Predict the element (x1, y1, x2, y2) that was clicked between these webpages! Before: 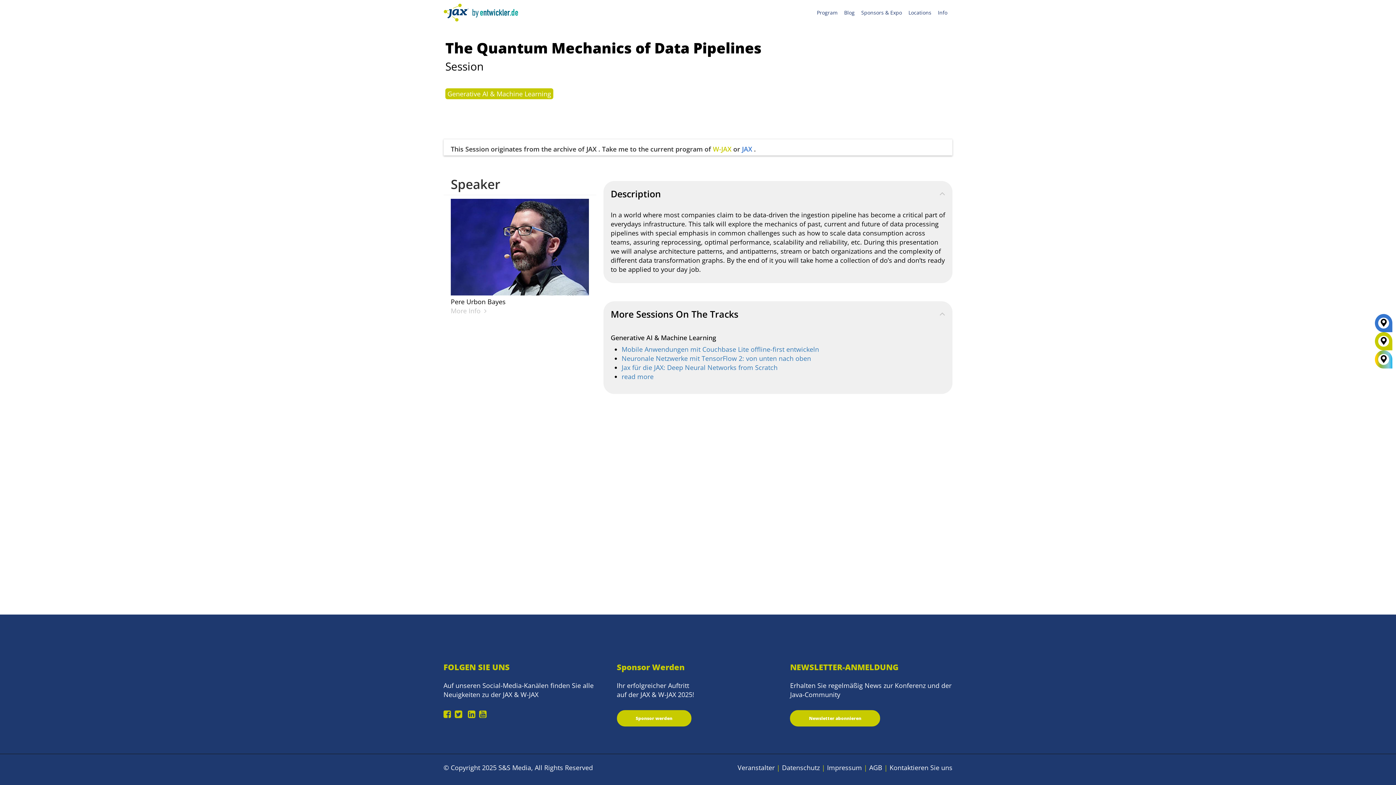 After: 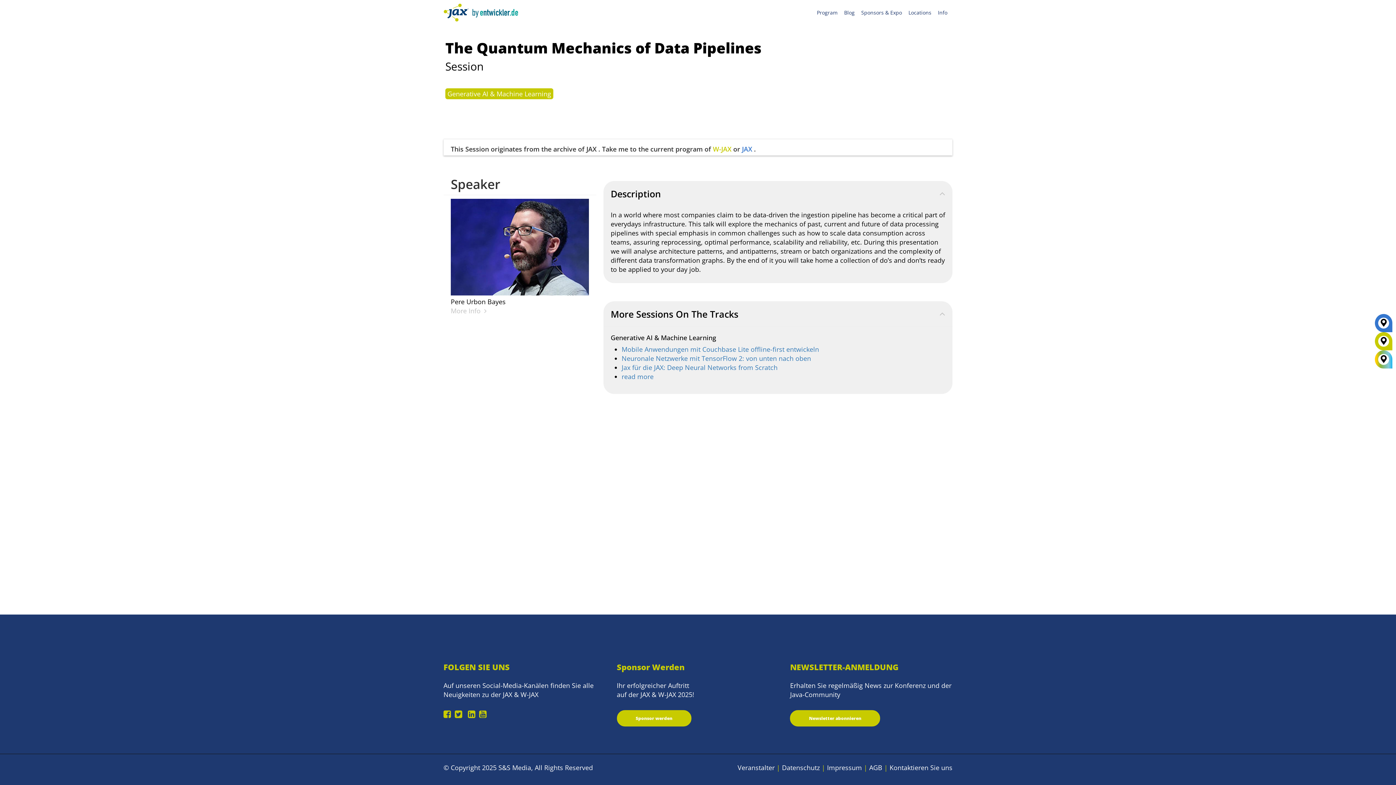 Action: bbox: (454, 710, 466, 719)